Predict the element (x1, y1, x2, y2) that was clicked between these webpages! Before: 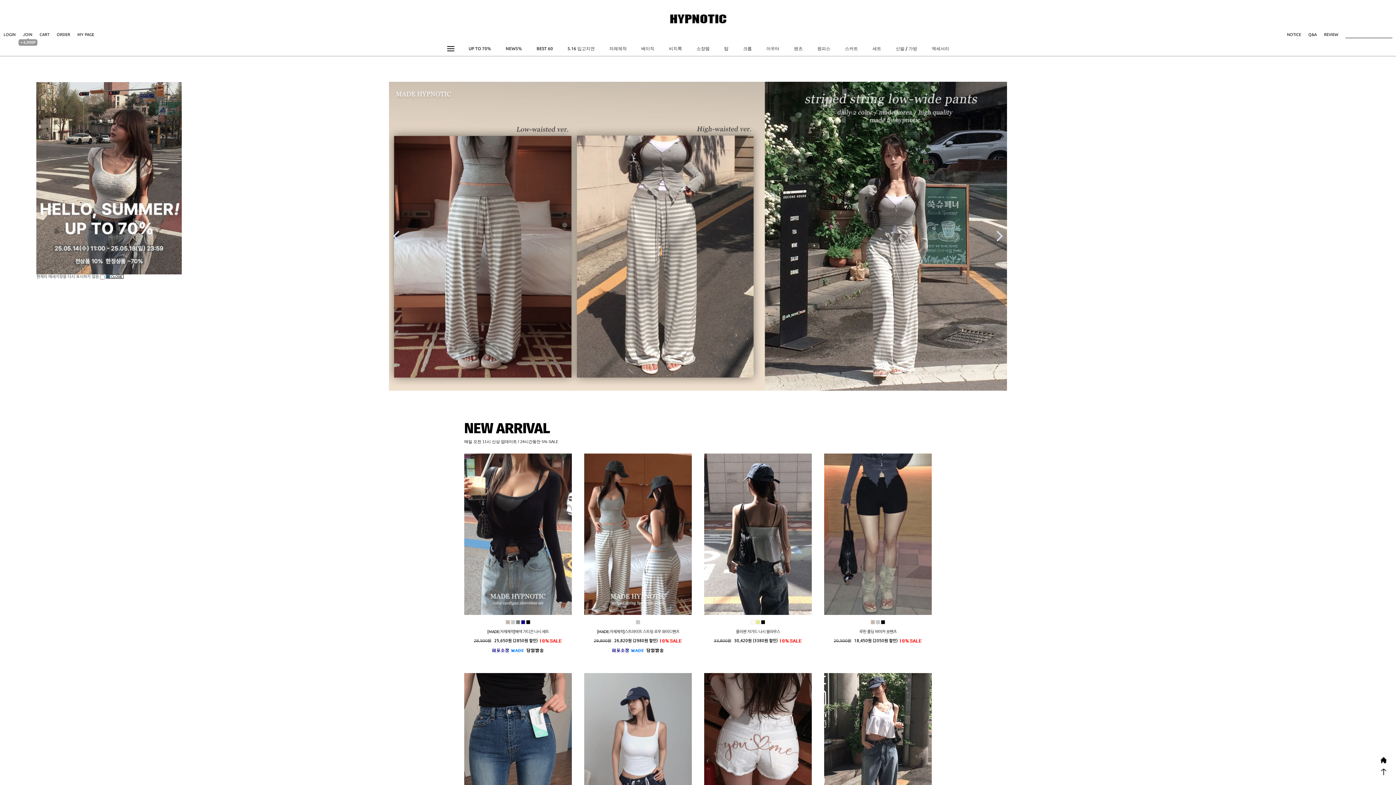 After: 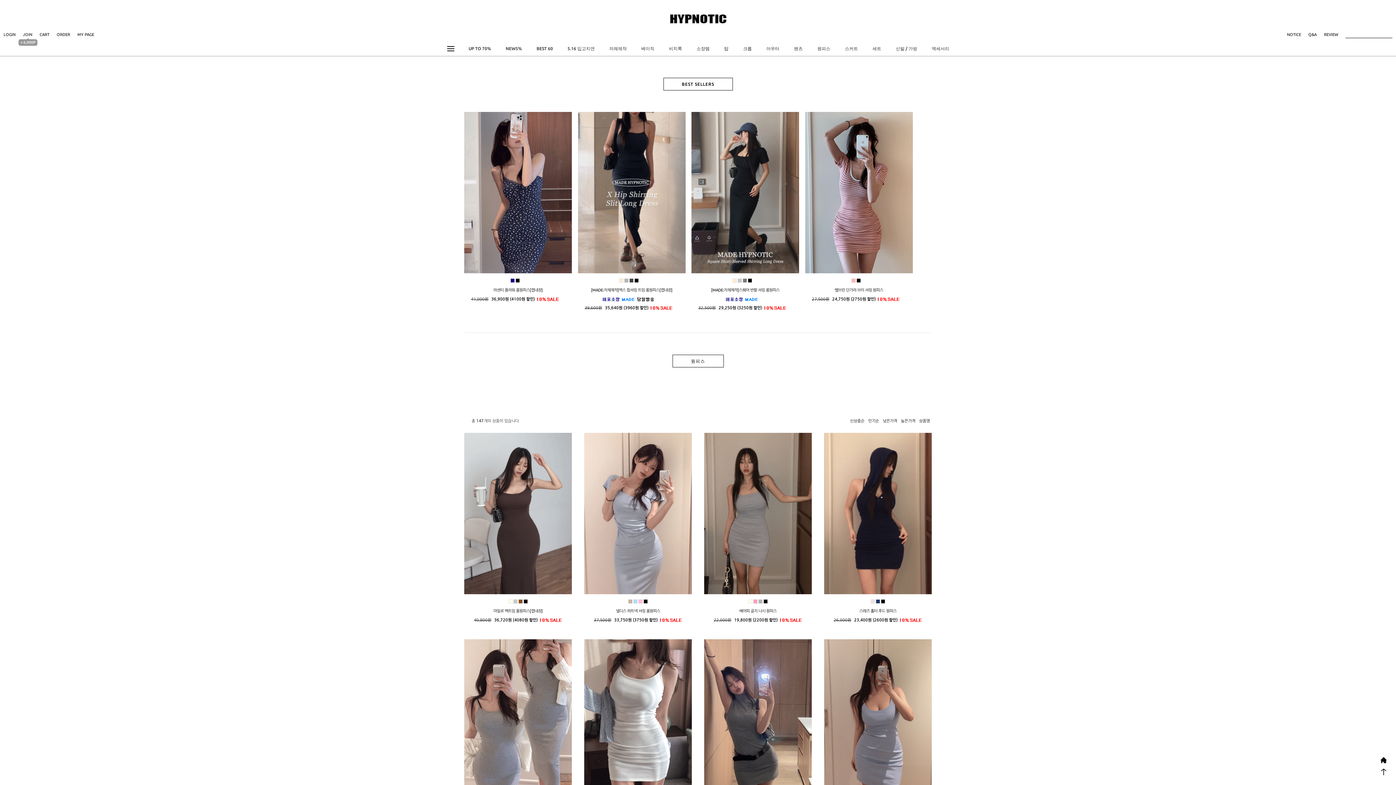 Action: label: 원피스 bbox: (817, 41, 830, 56)